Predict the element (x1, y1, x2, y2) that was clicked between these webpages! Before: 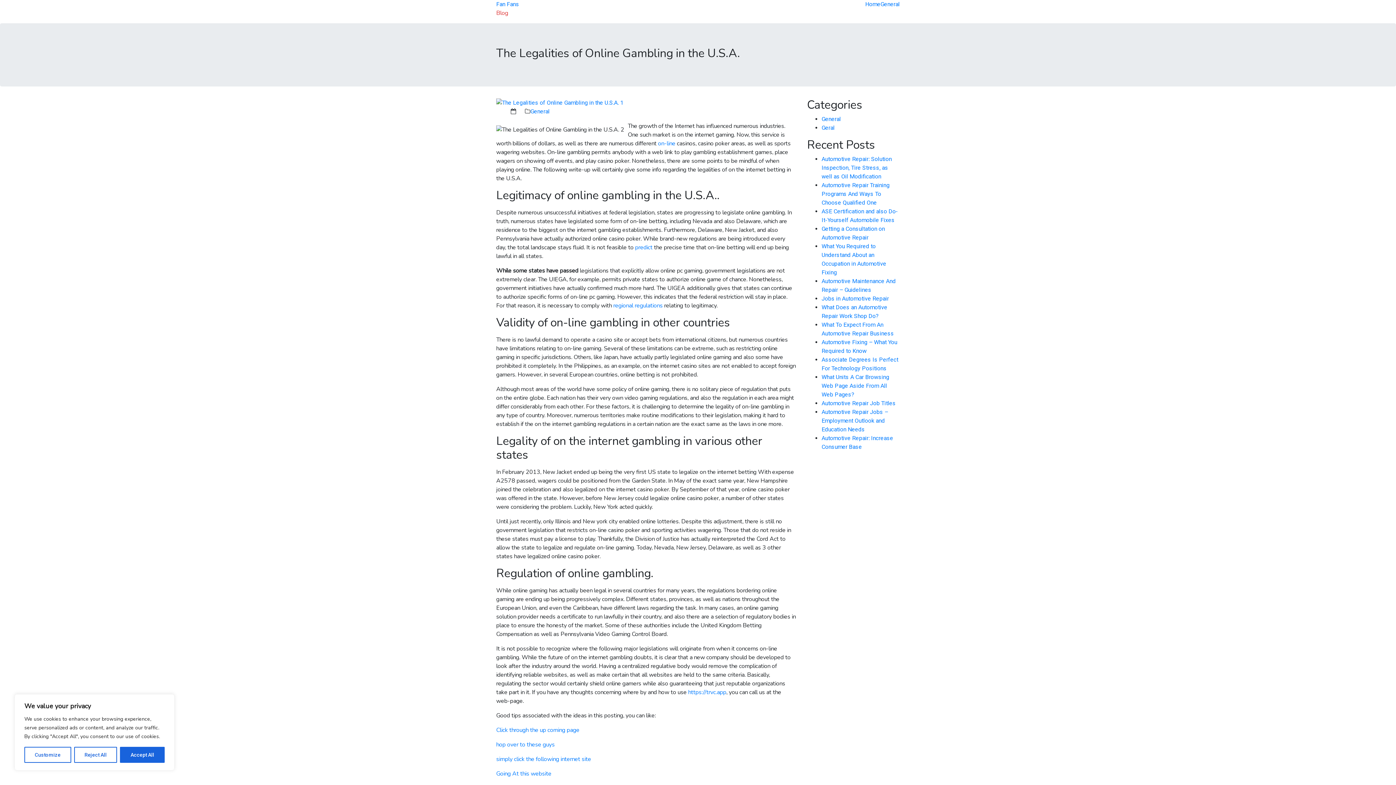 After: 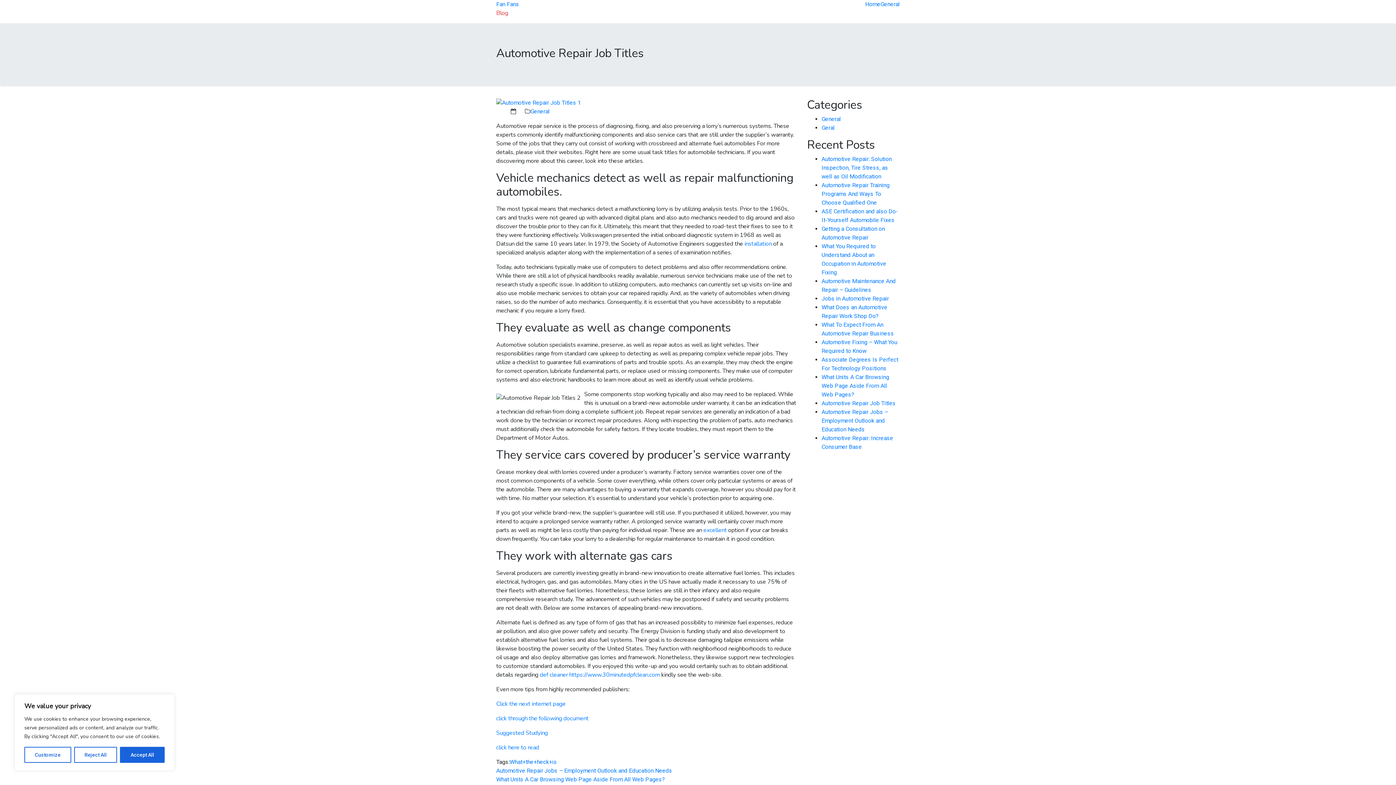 Action: label: Automotive Repair Job Titles bbox: (821, 400, 896, 406)